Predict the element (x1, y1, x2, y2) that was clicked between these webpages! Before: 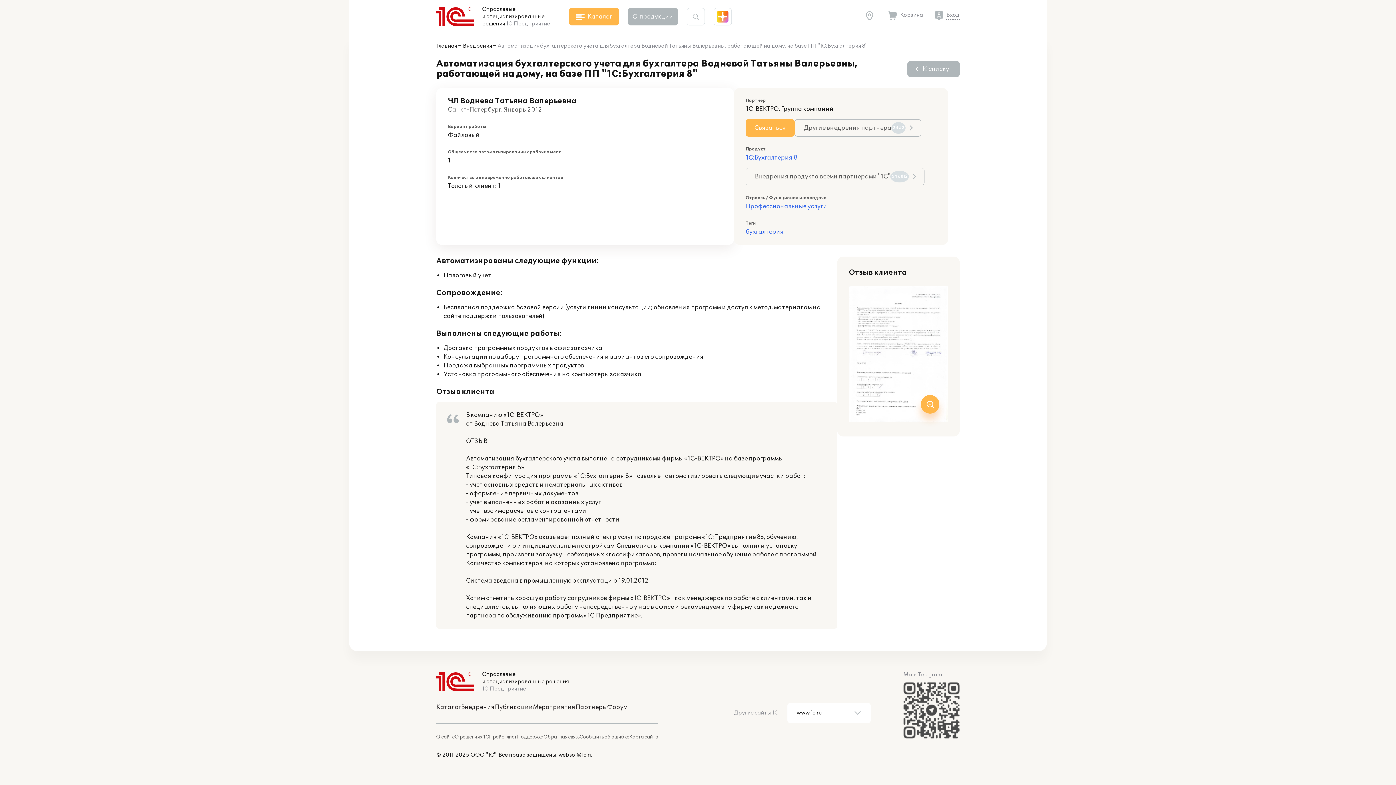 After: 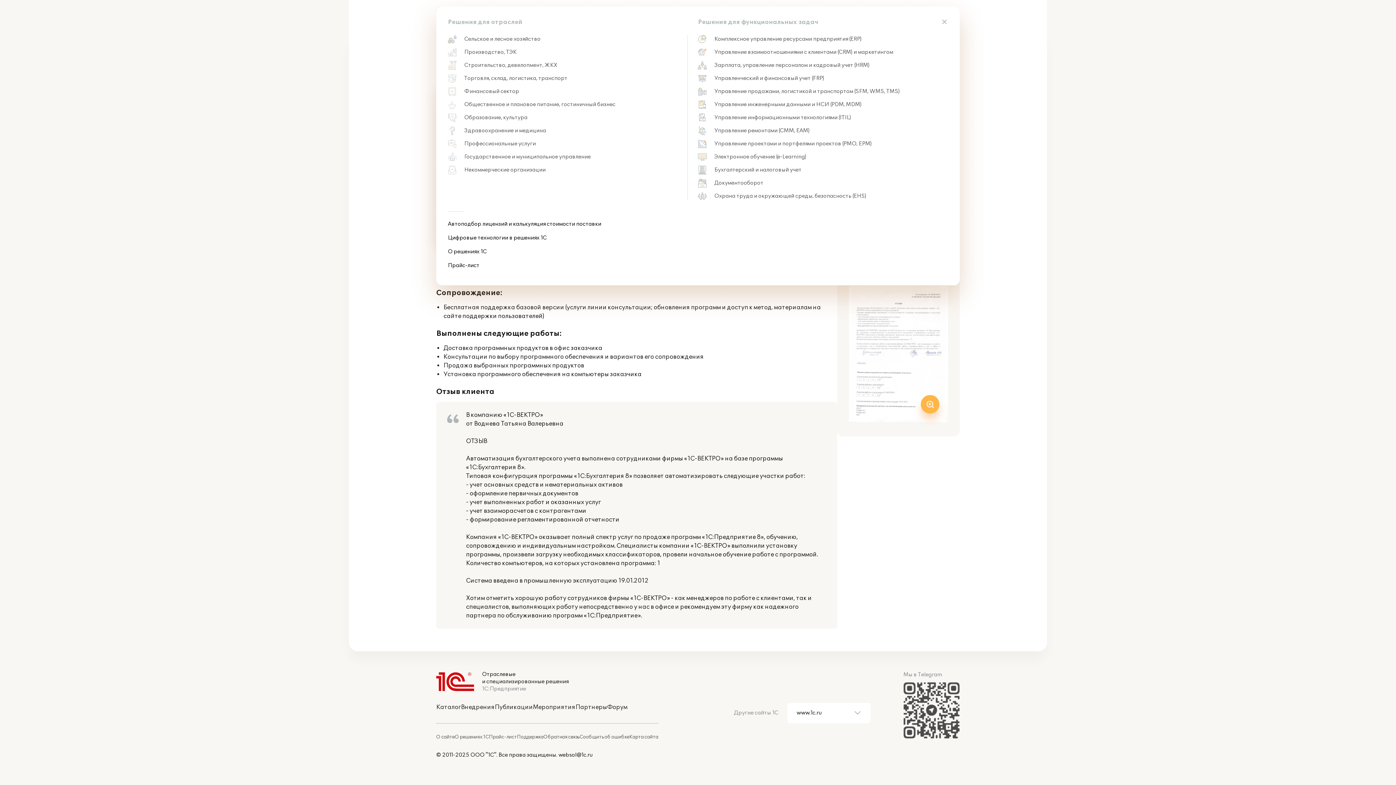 Action: label: Каталог bbox: (569, 8, 619, 25)